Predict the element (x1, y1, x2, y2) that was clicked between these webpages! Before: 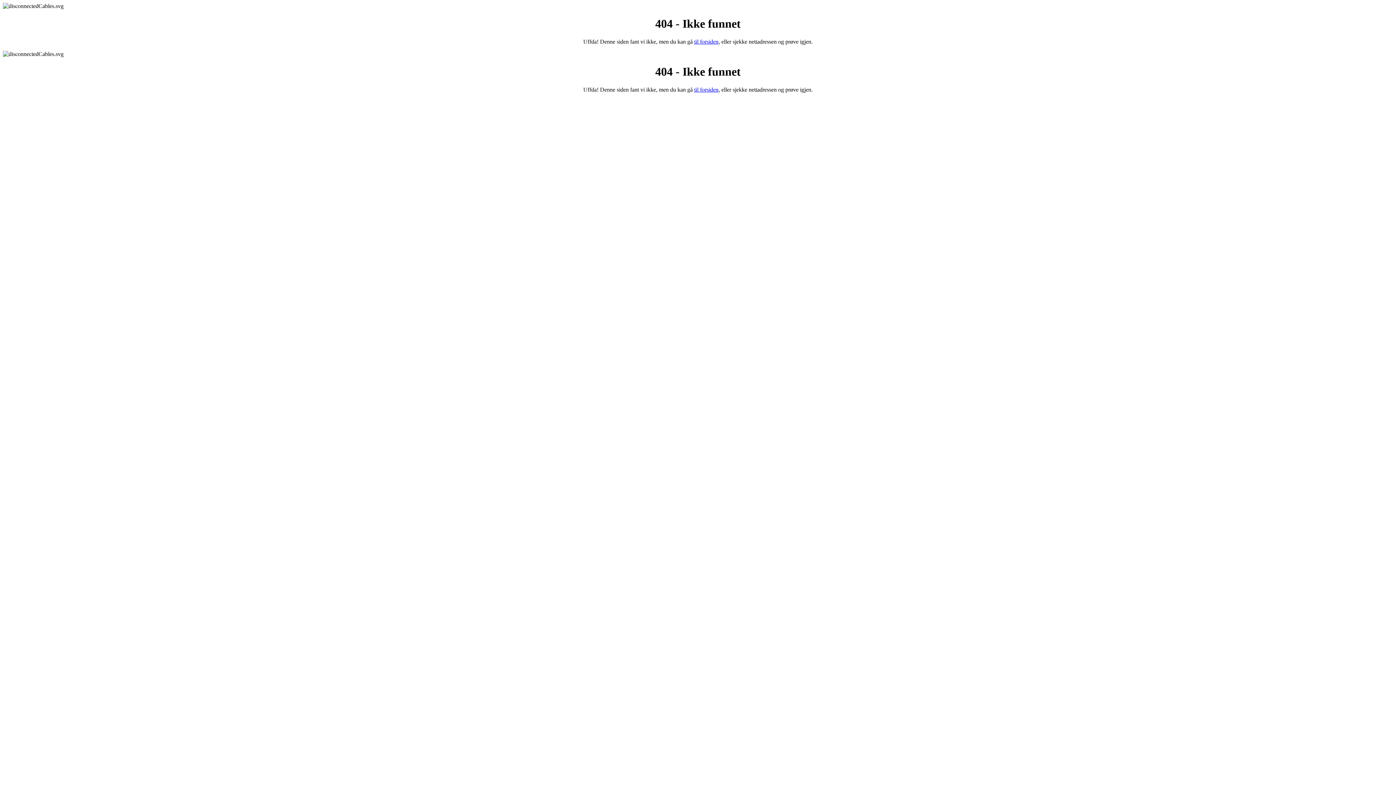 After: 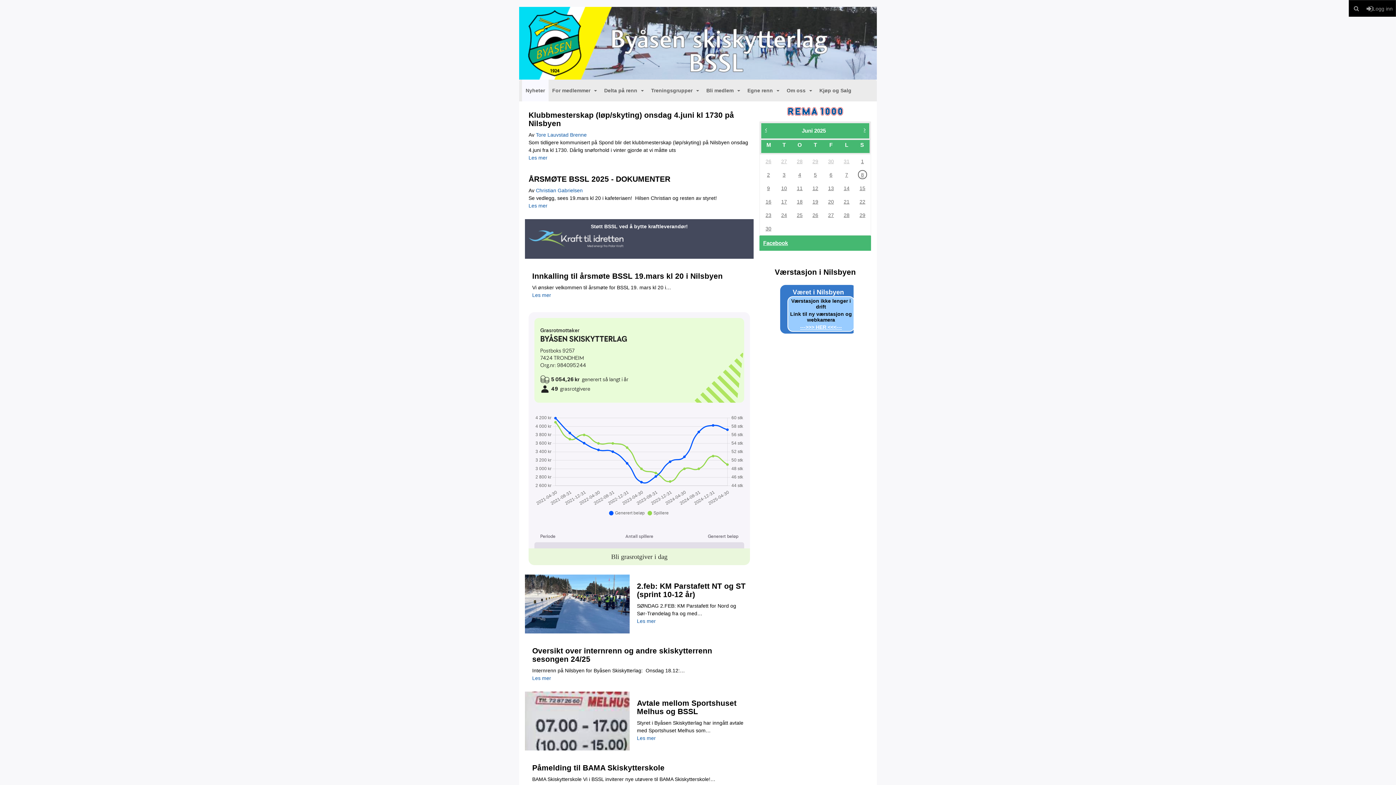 Action: label: til forsiden bbox: (694, 86, 718, 92)